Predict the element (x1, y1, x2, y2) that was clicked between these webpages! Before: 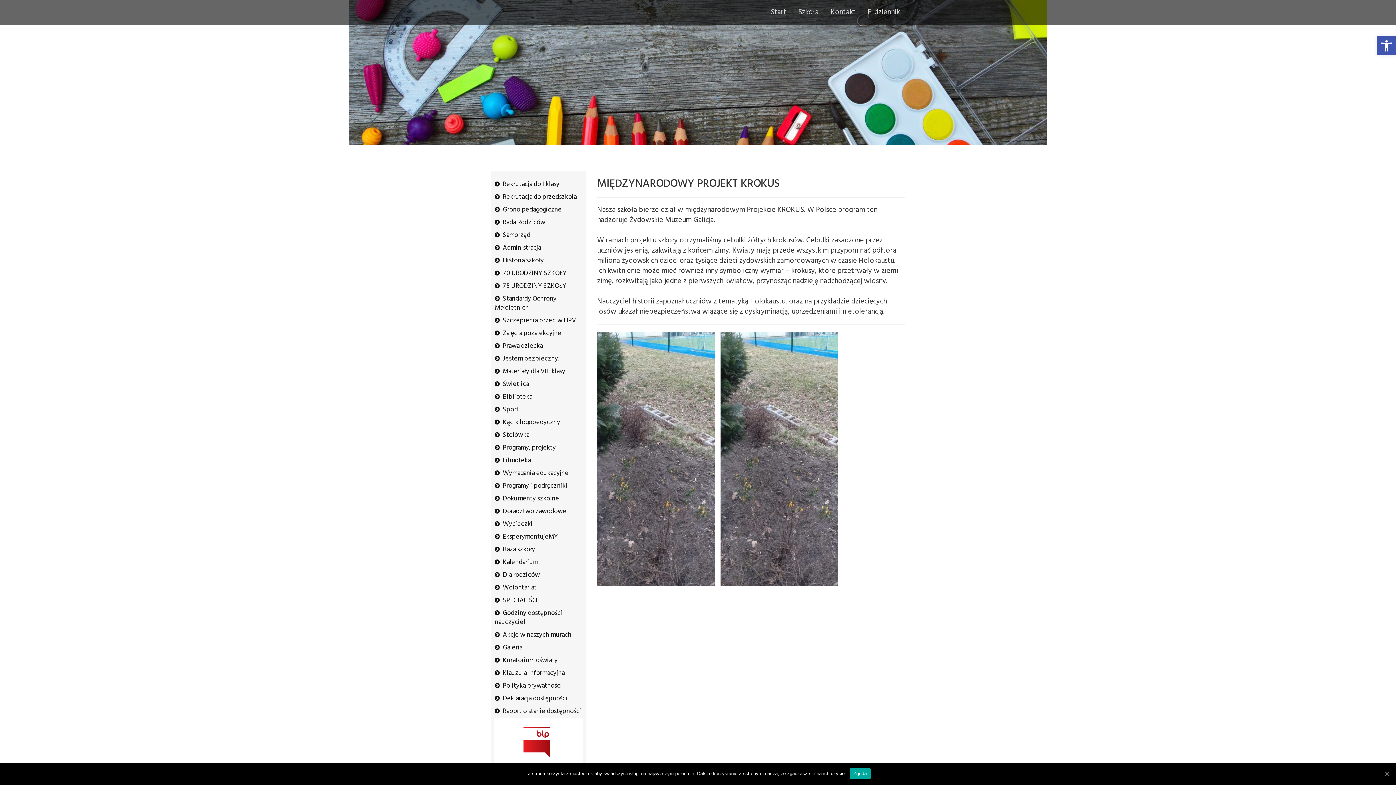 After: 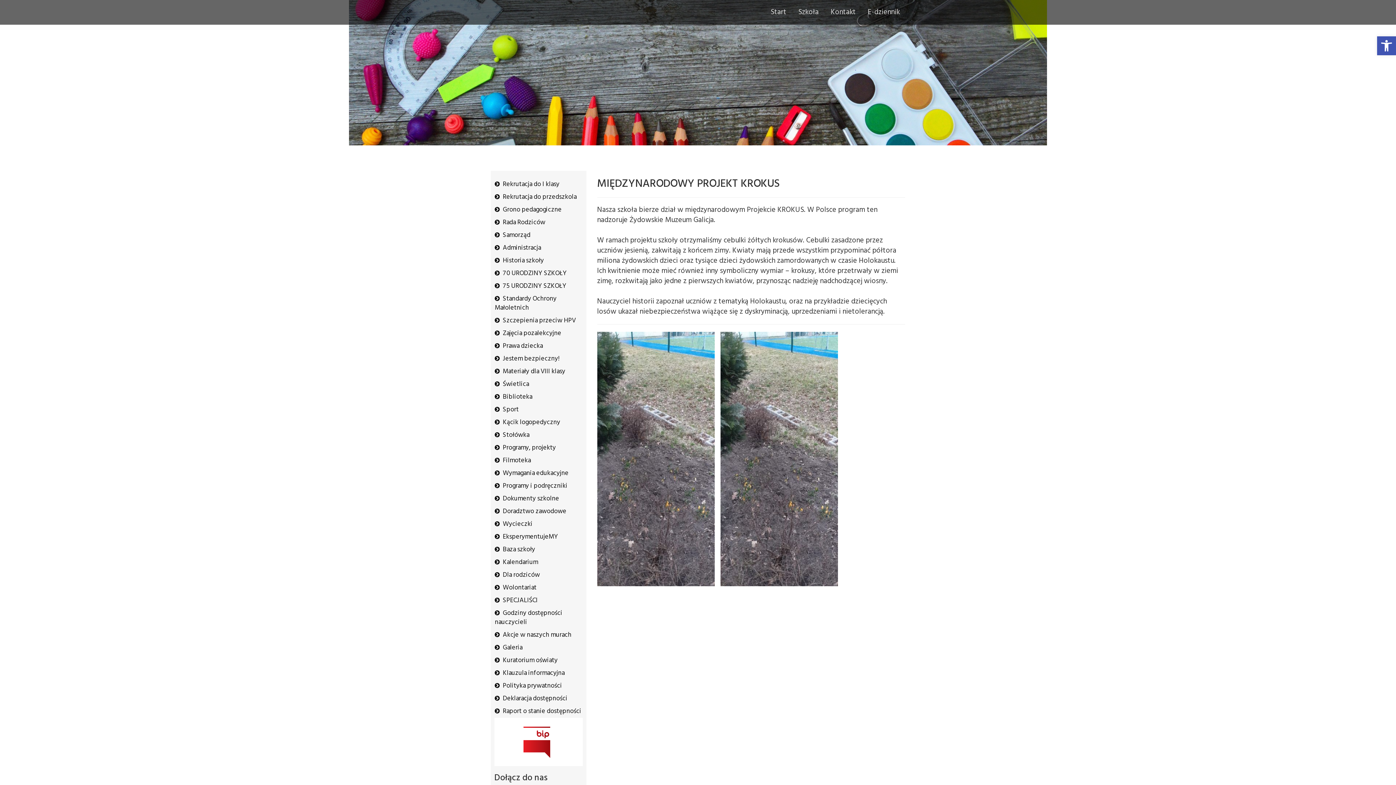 Action: label: Zgoda bbox: (1383, 770, 1390, 777)